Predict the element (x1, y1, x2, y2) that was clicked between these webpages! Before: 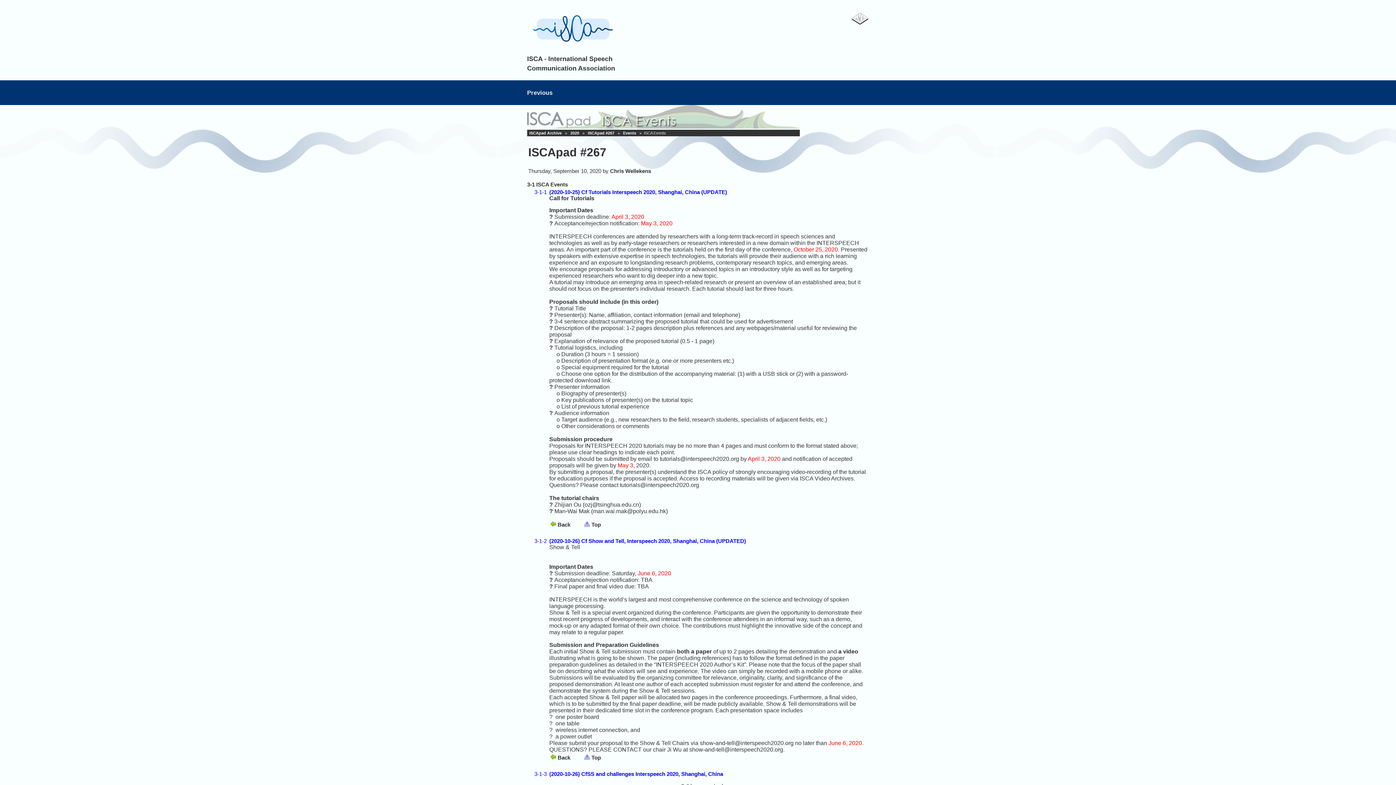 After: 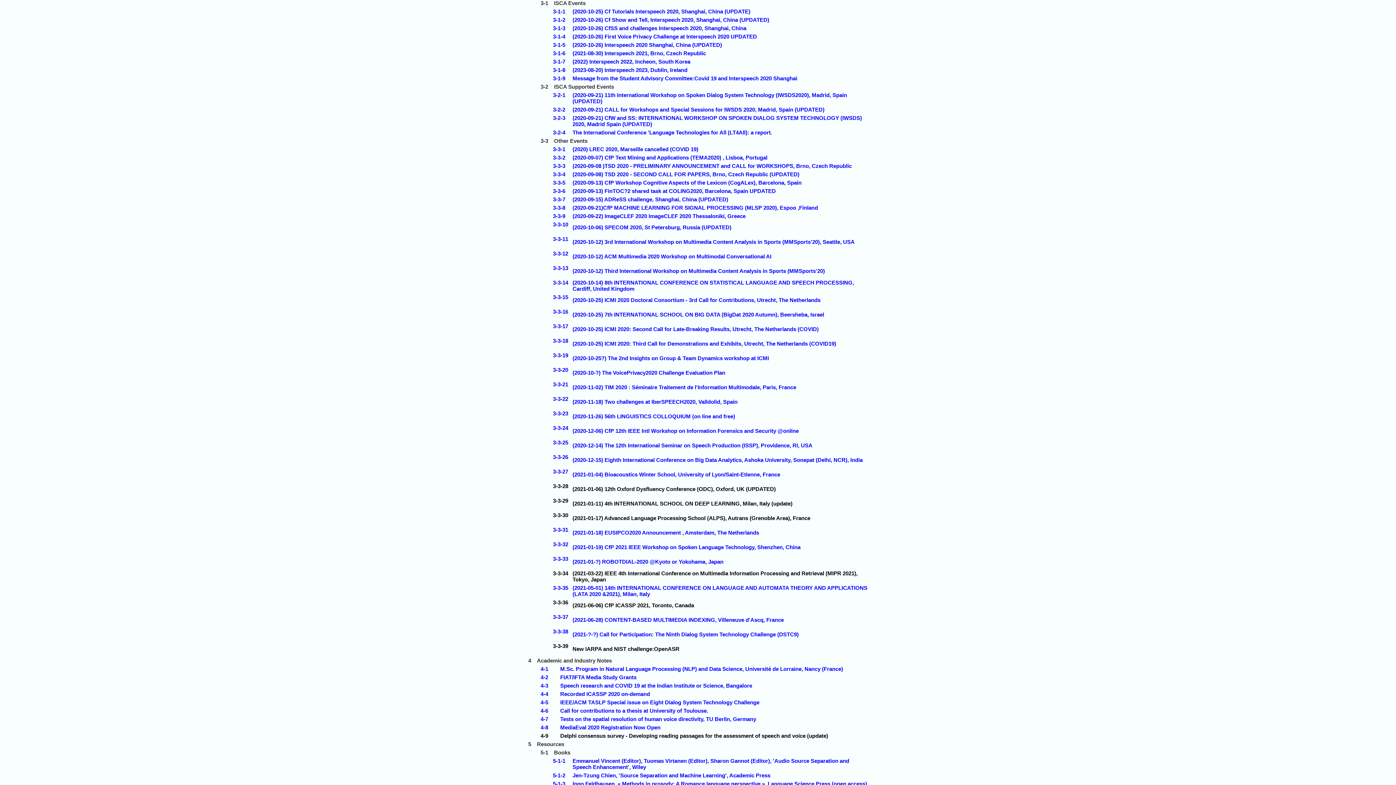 Action: label: Back bbox: (557, 521, 570, 528)